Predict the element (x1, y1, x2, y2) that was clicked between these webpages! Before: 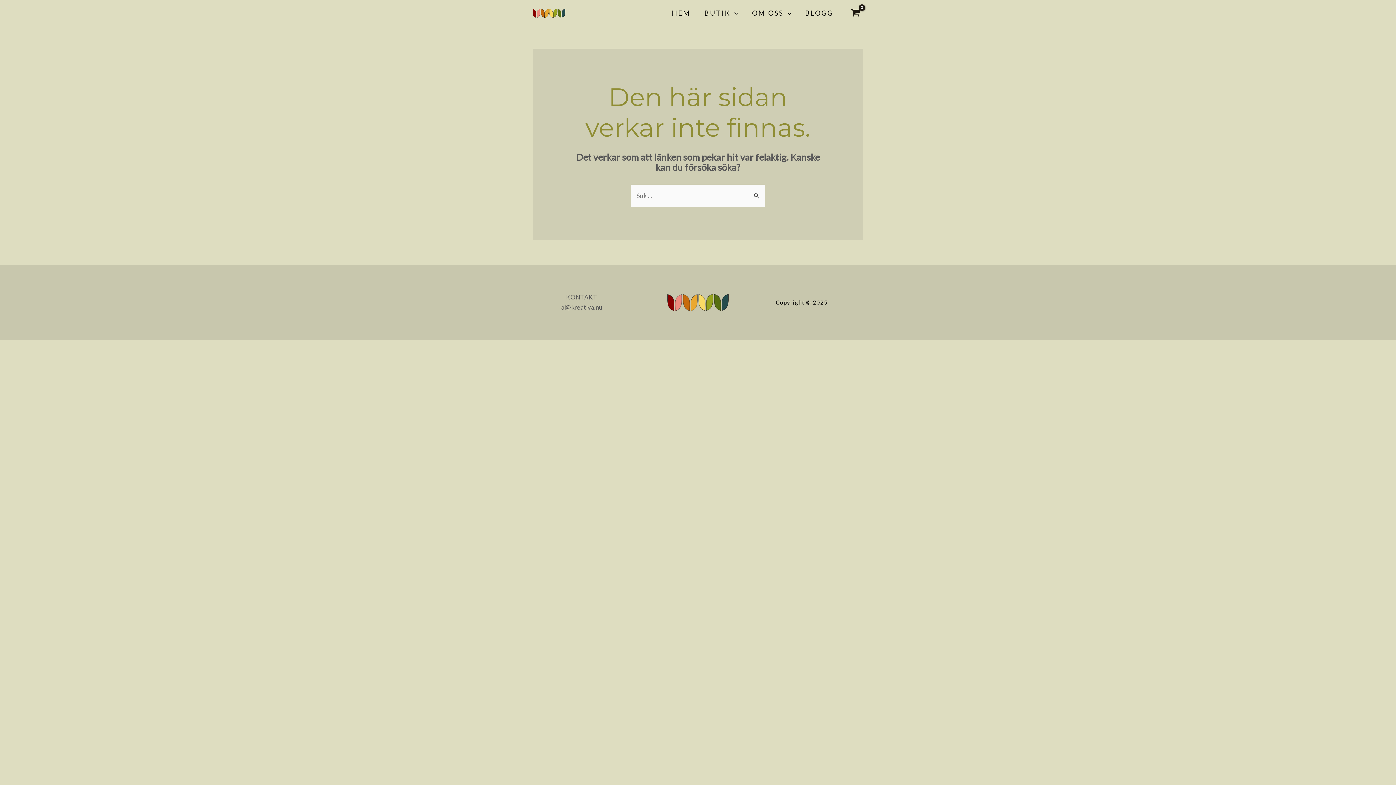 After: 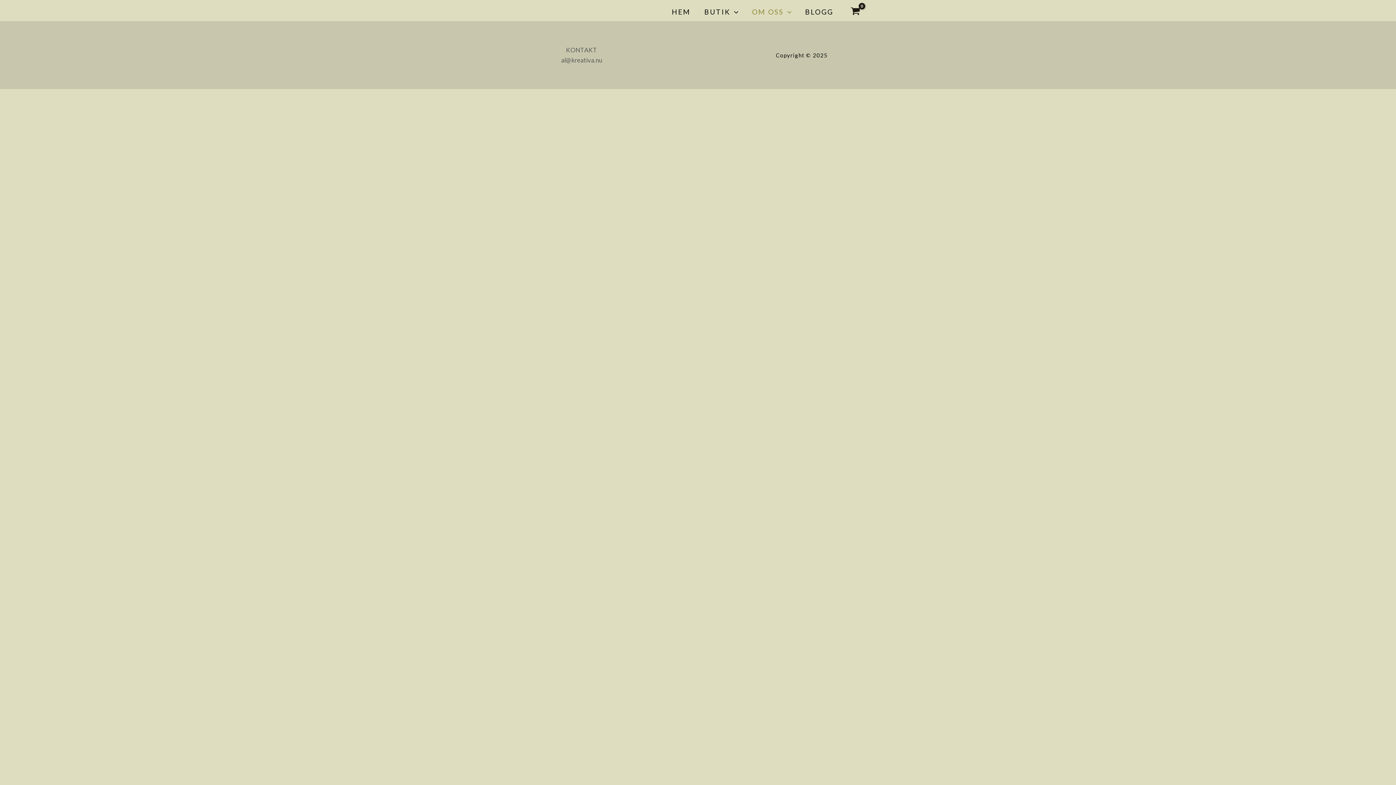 Action: label: OM OSS bbox: (745, 7, 798, 18)